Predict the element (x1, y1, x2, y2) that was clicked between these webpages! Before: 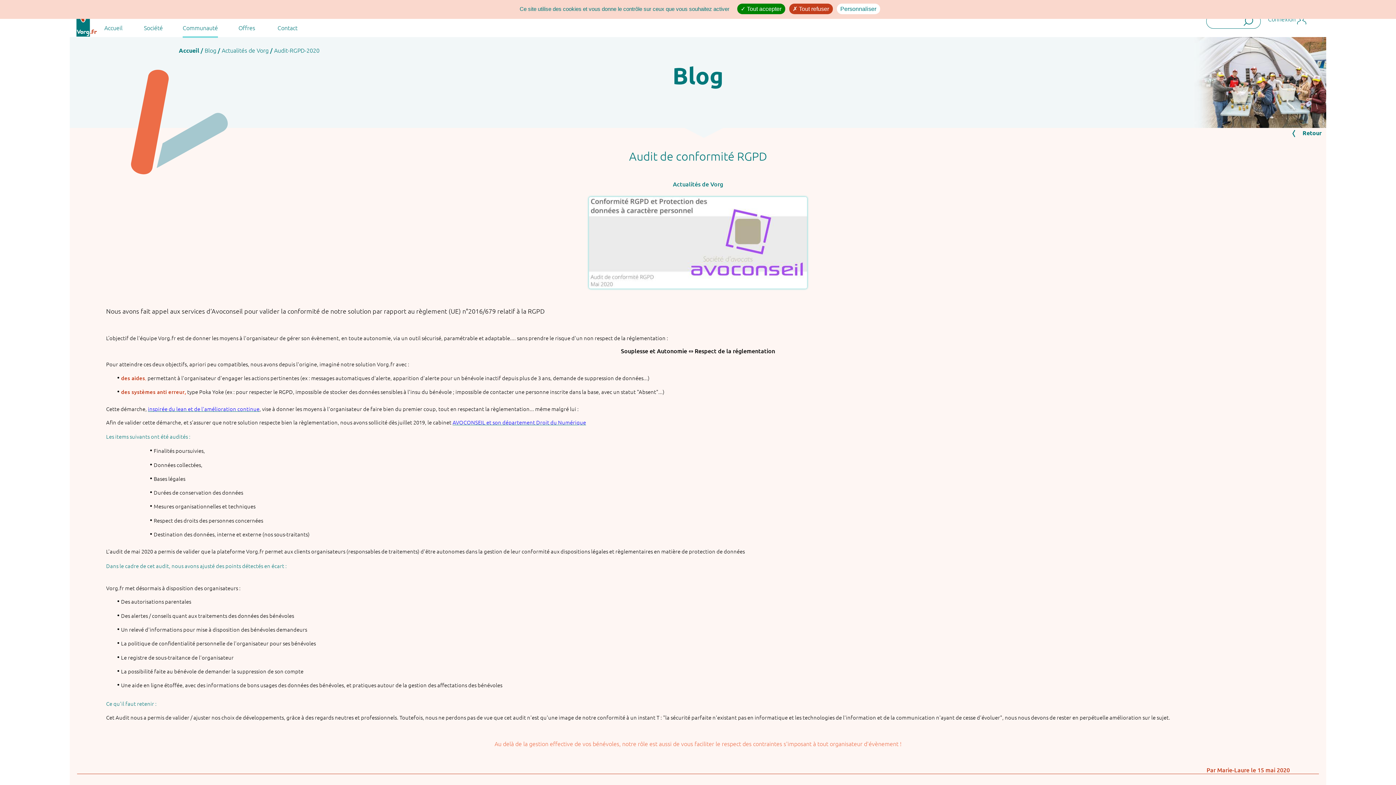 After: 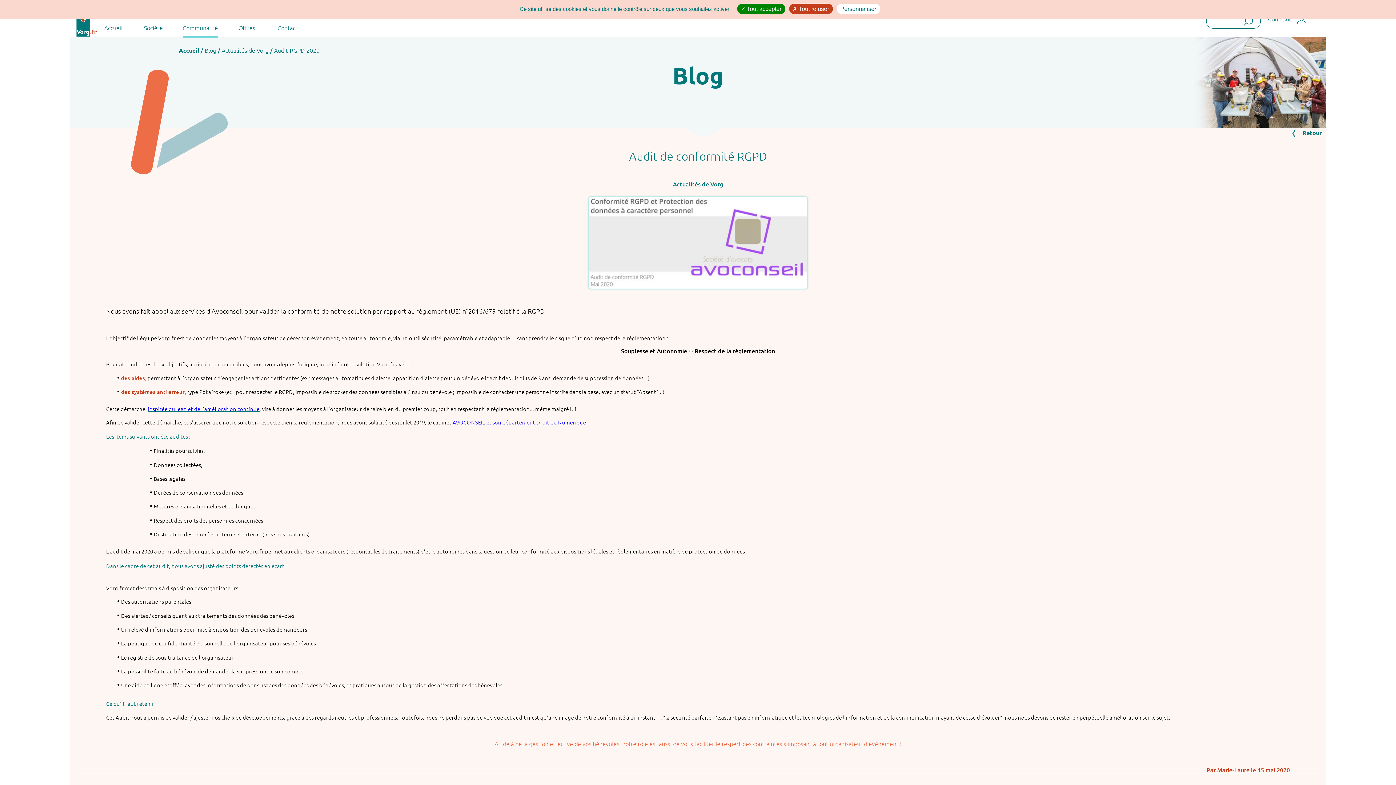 Action: bbox: (148, 405, 259, 412) label: inspirée du lean et de l'amélioration continue